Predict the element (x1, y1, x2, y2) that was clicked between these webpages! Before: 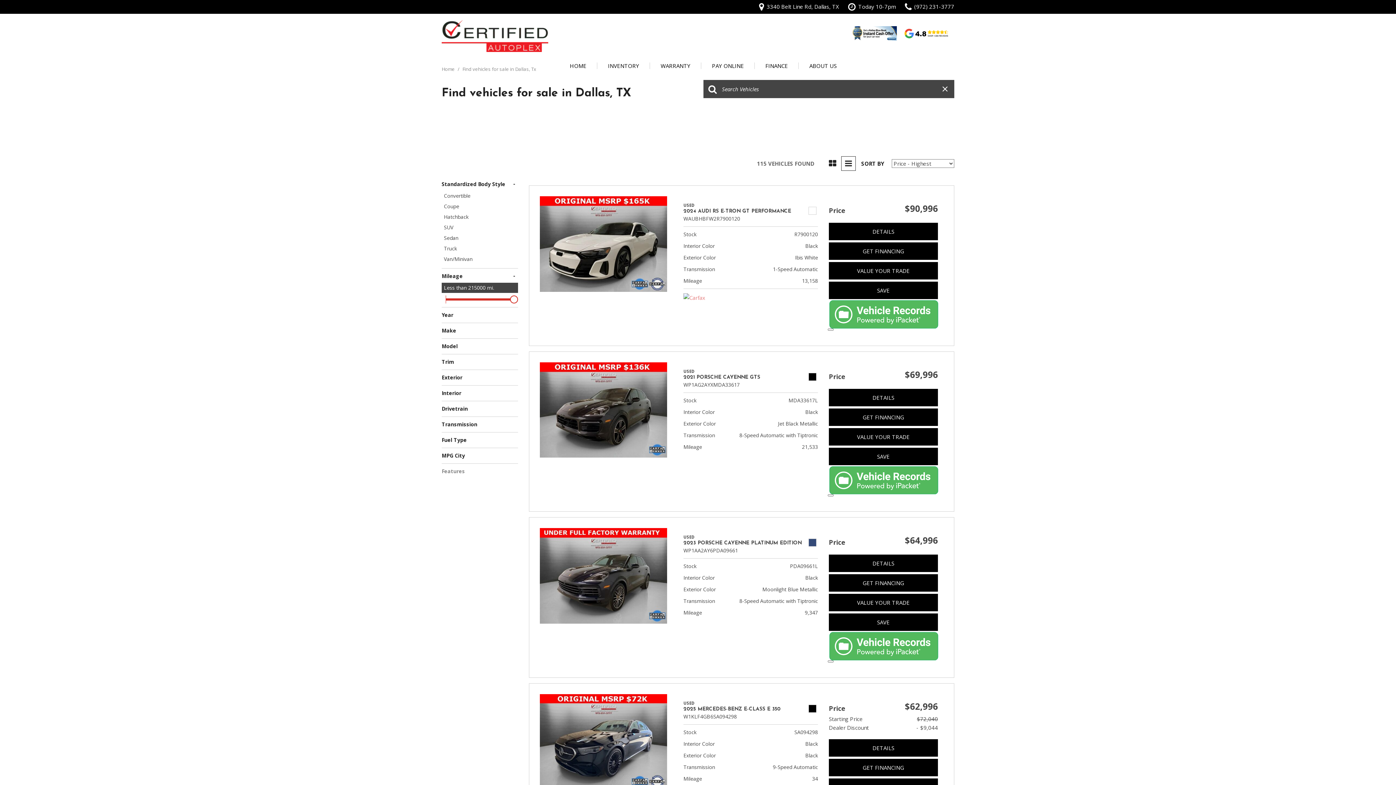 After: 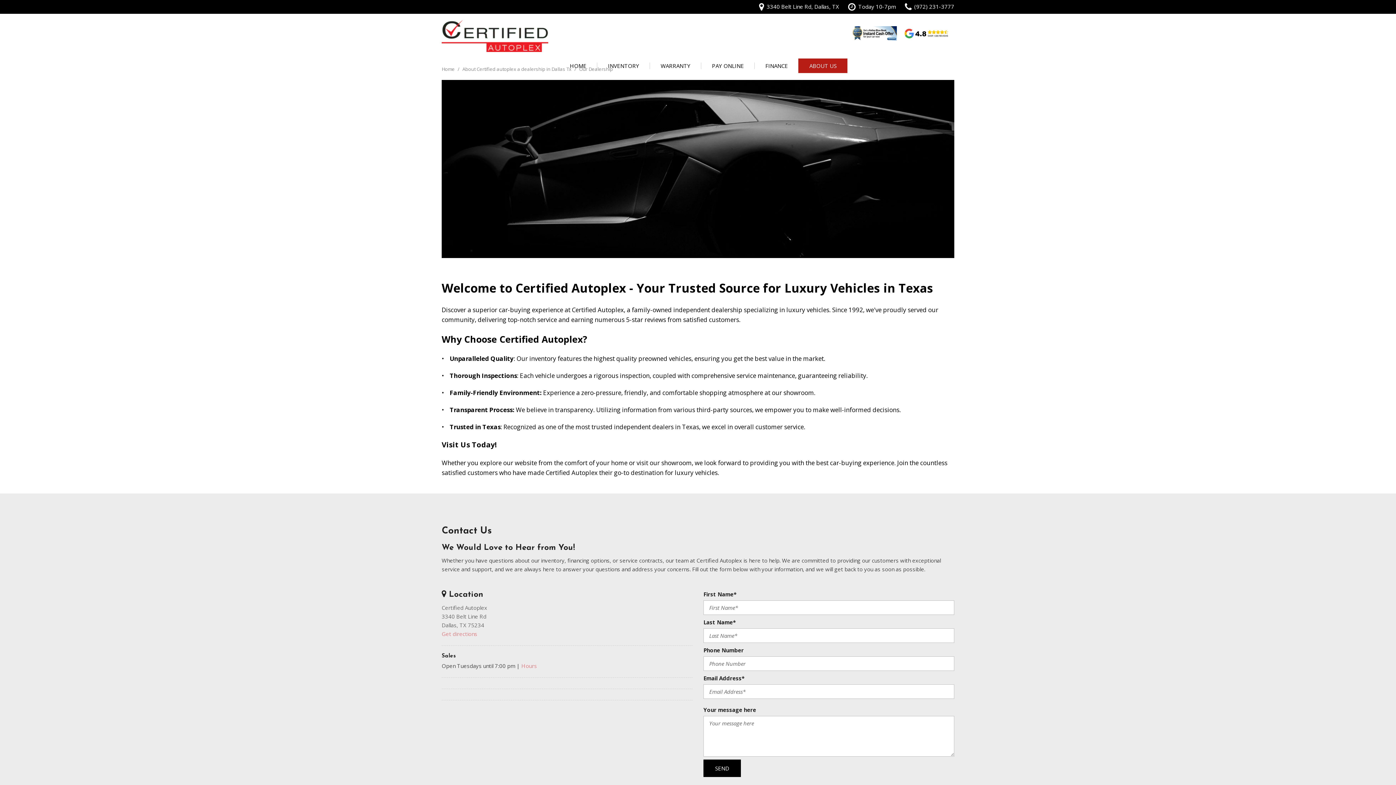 Action: label: ABOUT US bbox: (798, 58, 847, 73)